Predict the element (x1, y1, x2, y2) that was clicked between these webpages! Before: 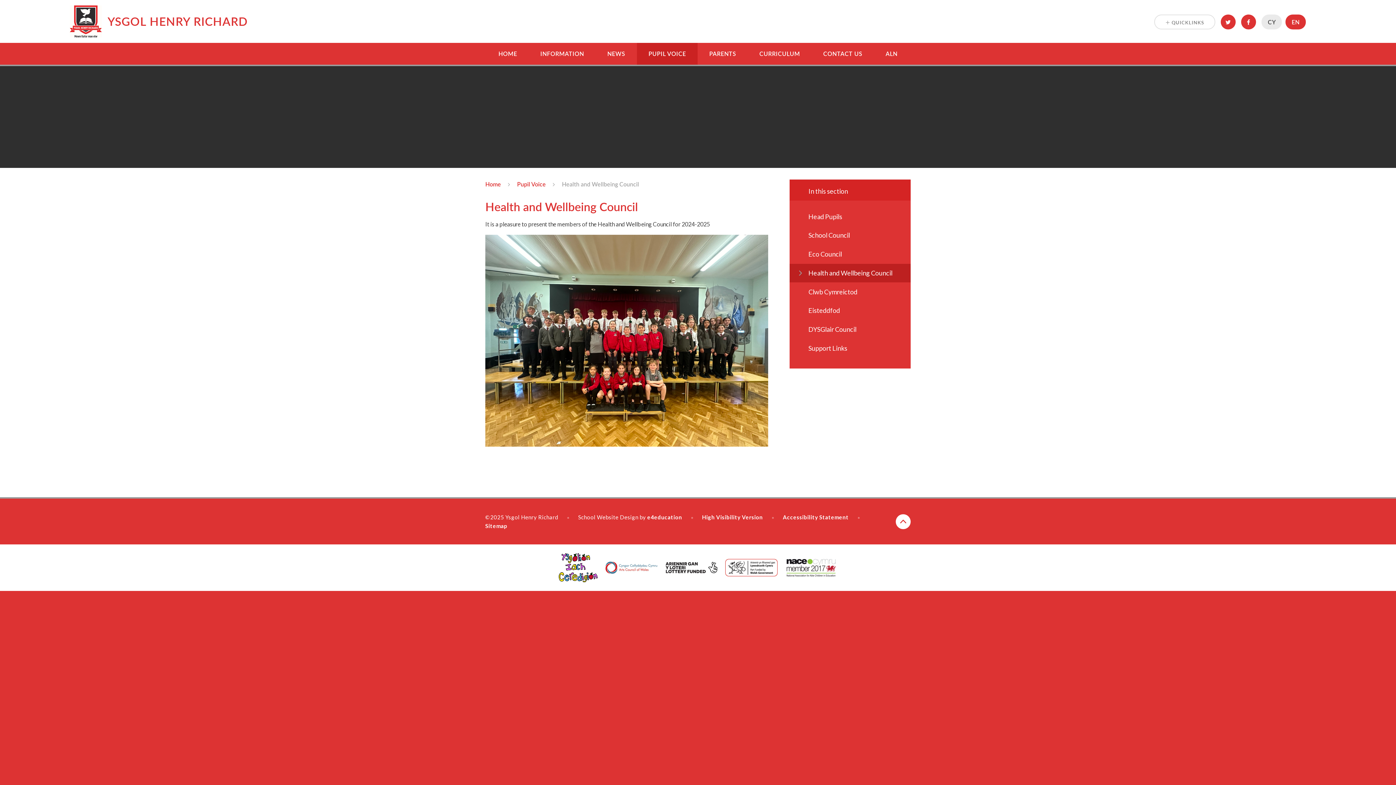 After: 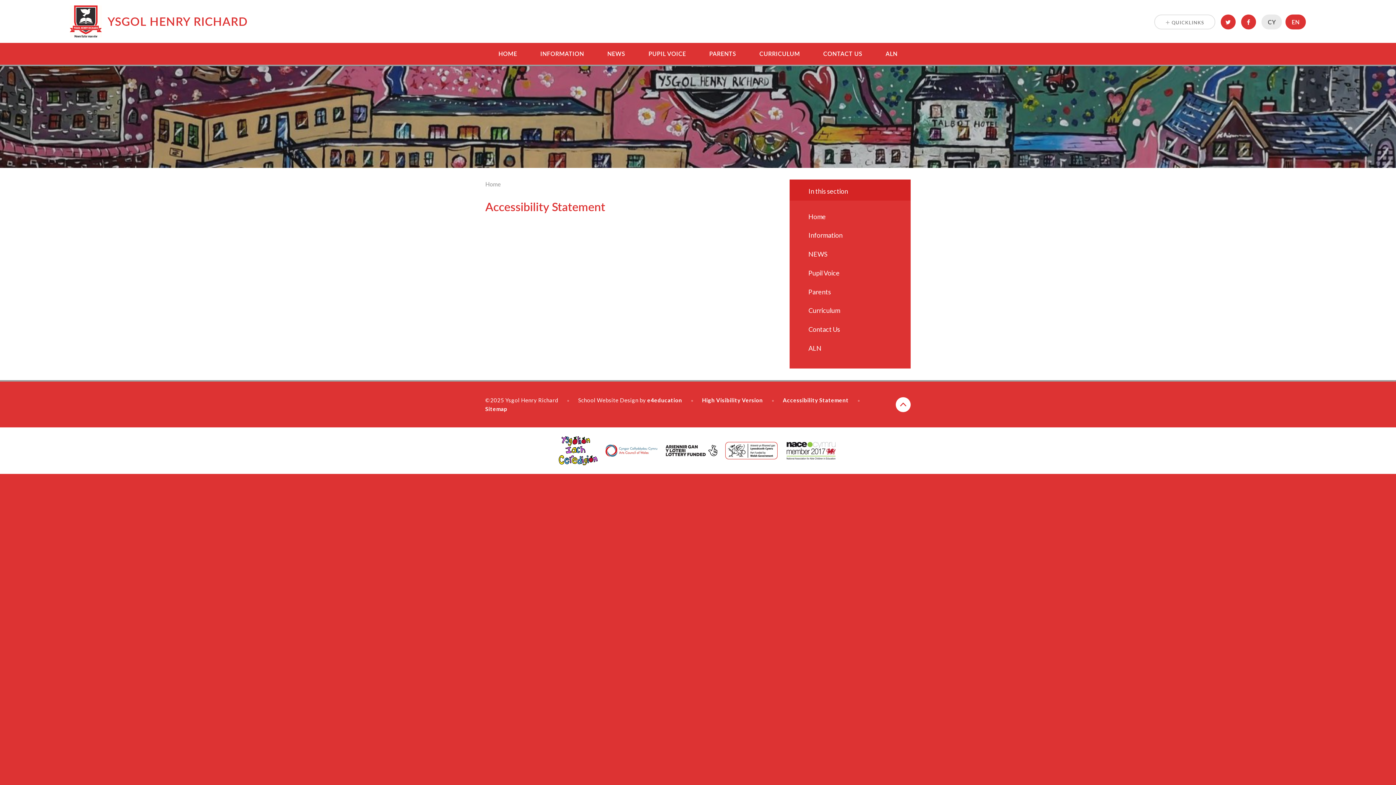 Action: label: Accessibility Statement bbox: (783, 514, 848, 520)